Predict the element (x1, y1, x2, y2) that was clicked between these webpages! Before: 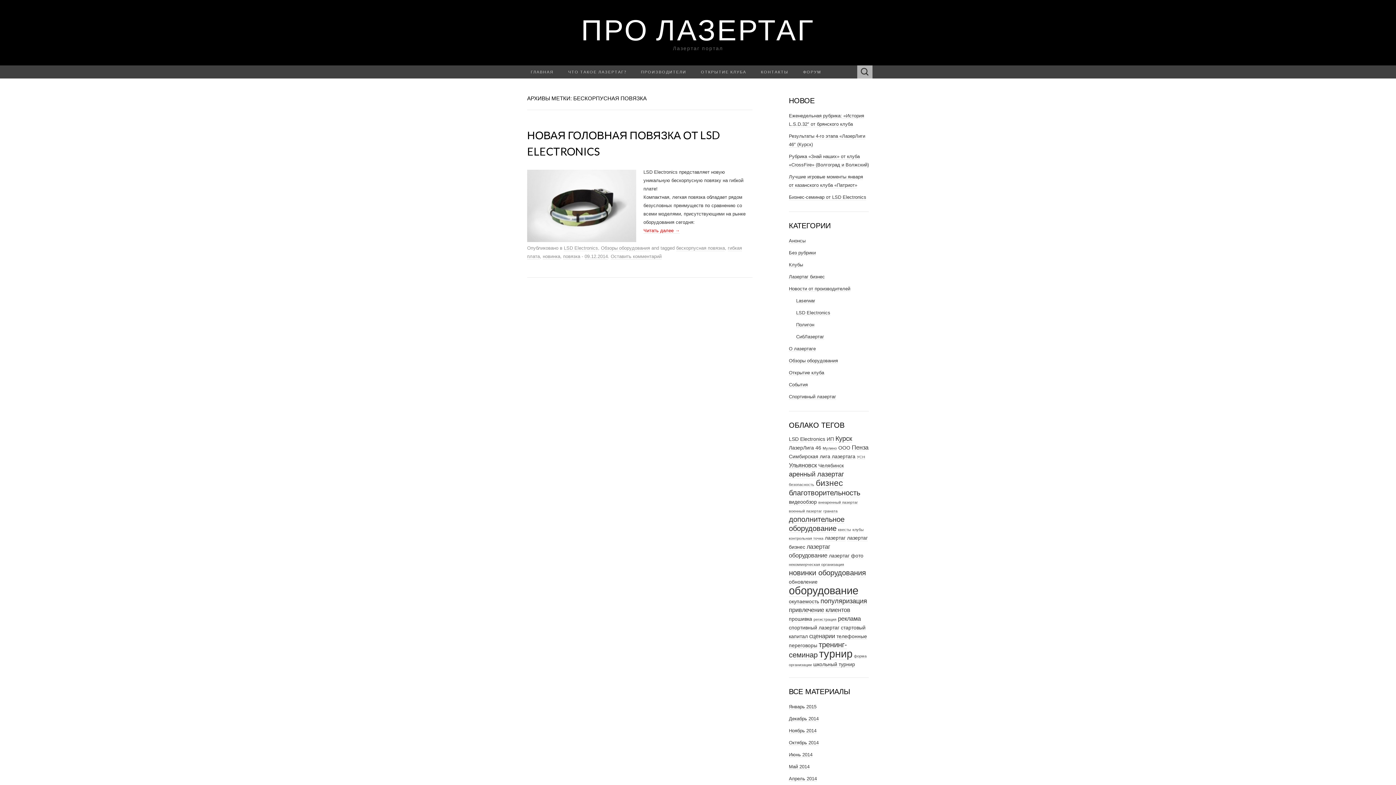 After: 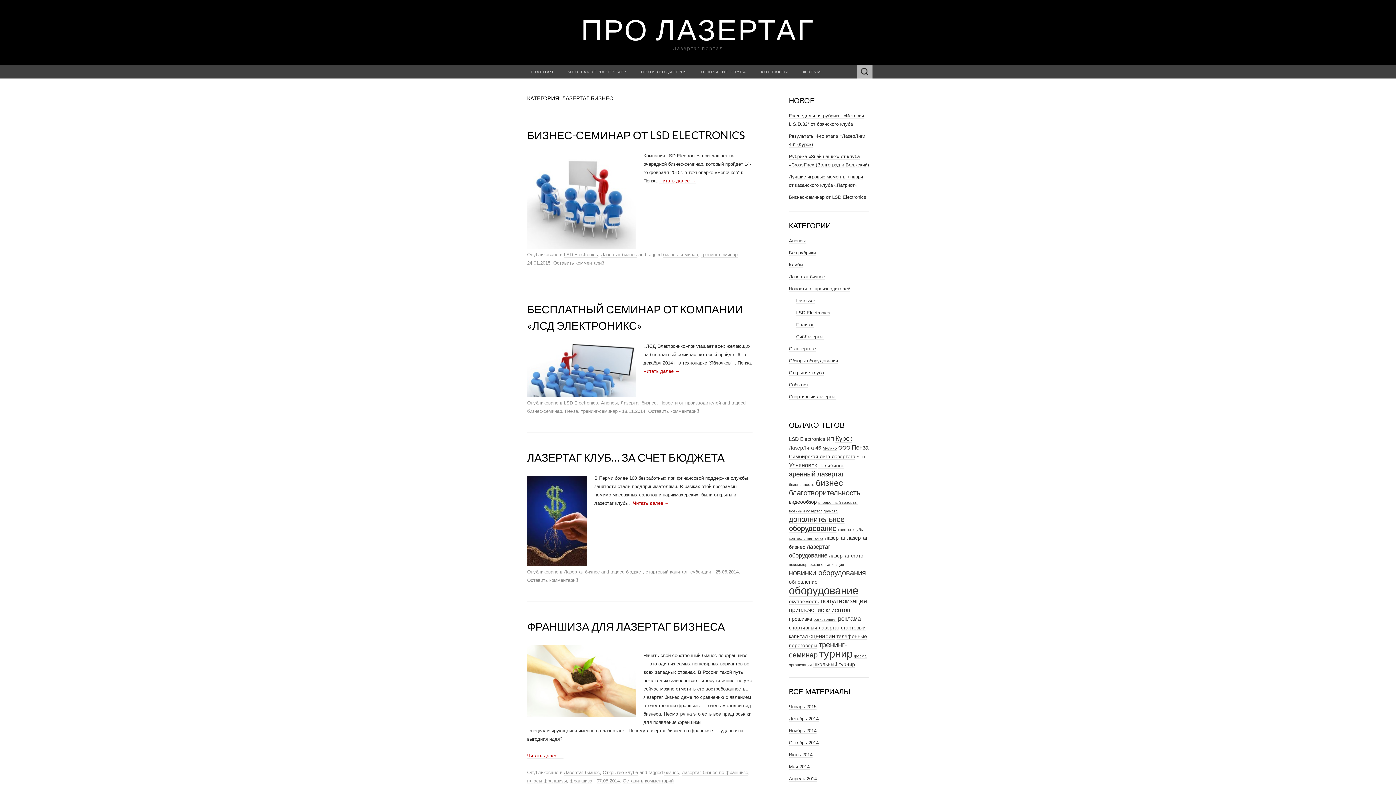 Action: label: Лазертаг бизнес bbox: (789, 274, 825, 280)